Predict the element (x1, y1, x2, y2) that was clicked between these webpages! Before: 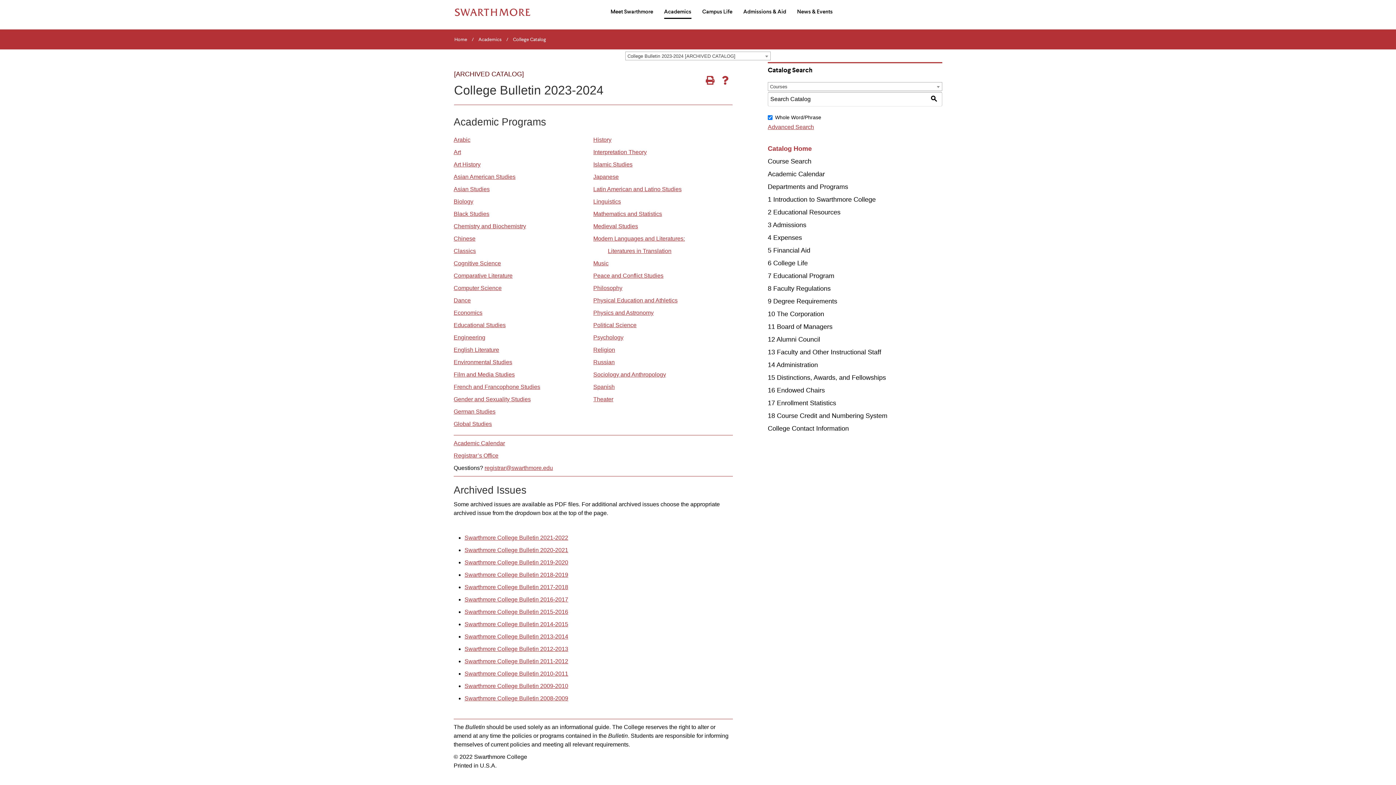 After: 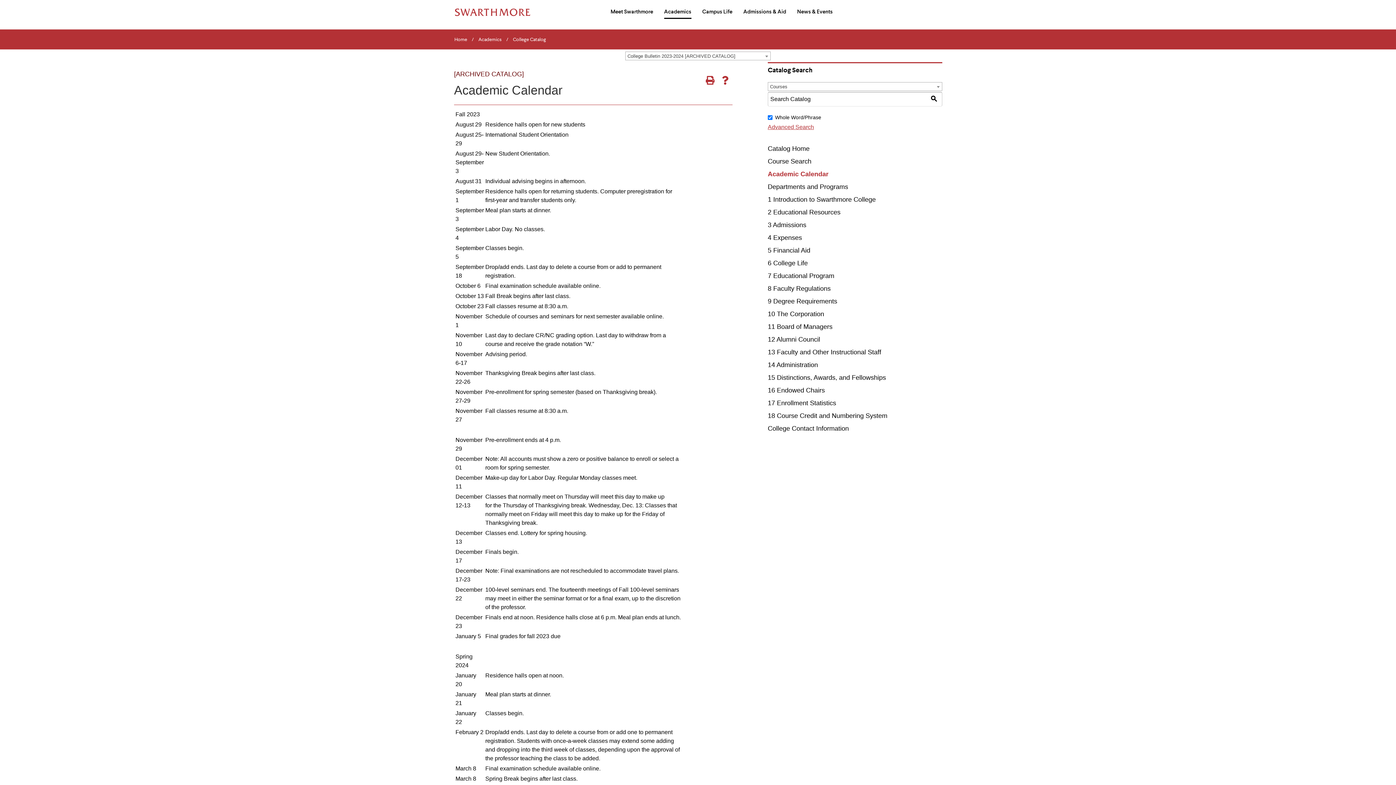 Action: bbox: (768, 170, 942, 178) label: Academic Calendar